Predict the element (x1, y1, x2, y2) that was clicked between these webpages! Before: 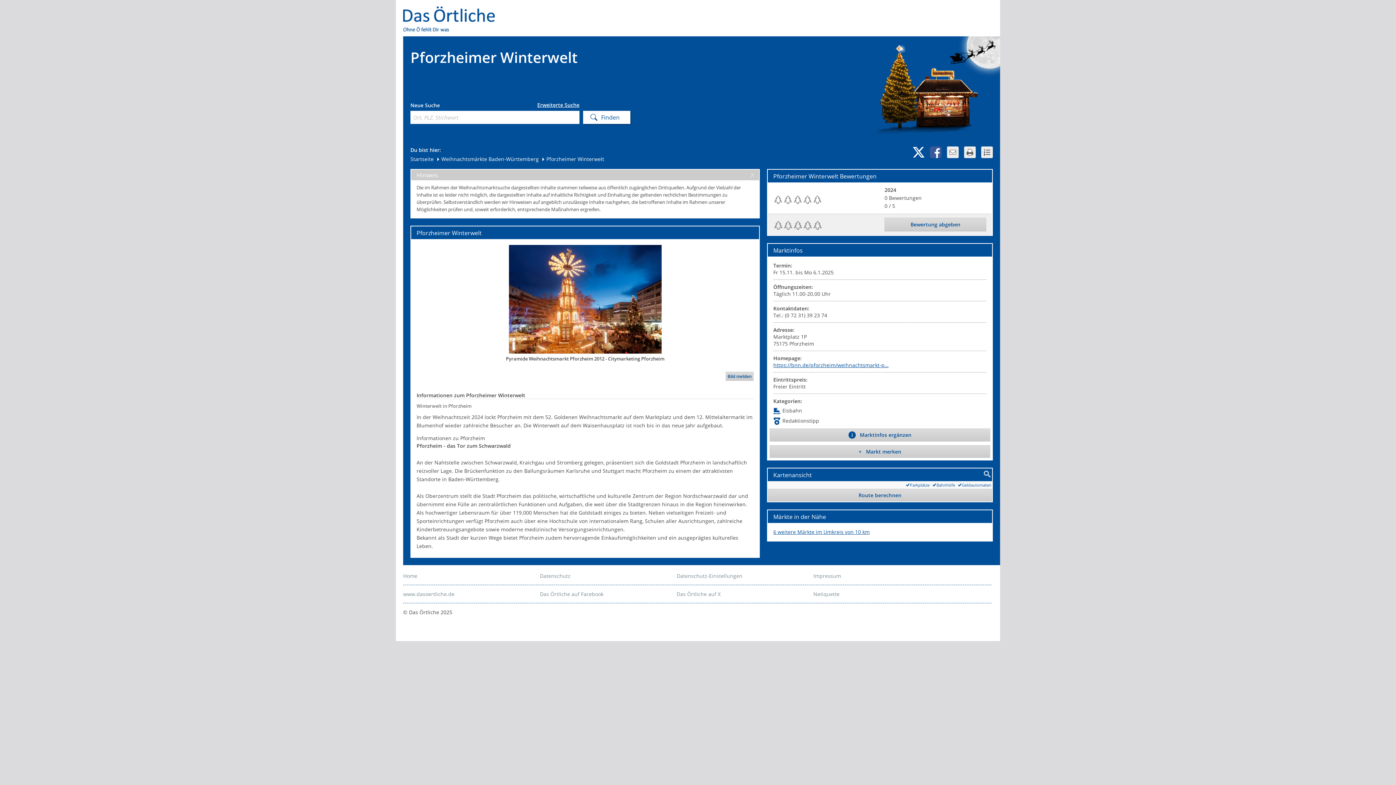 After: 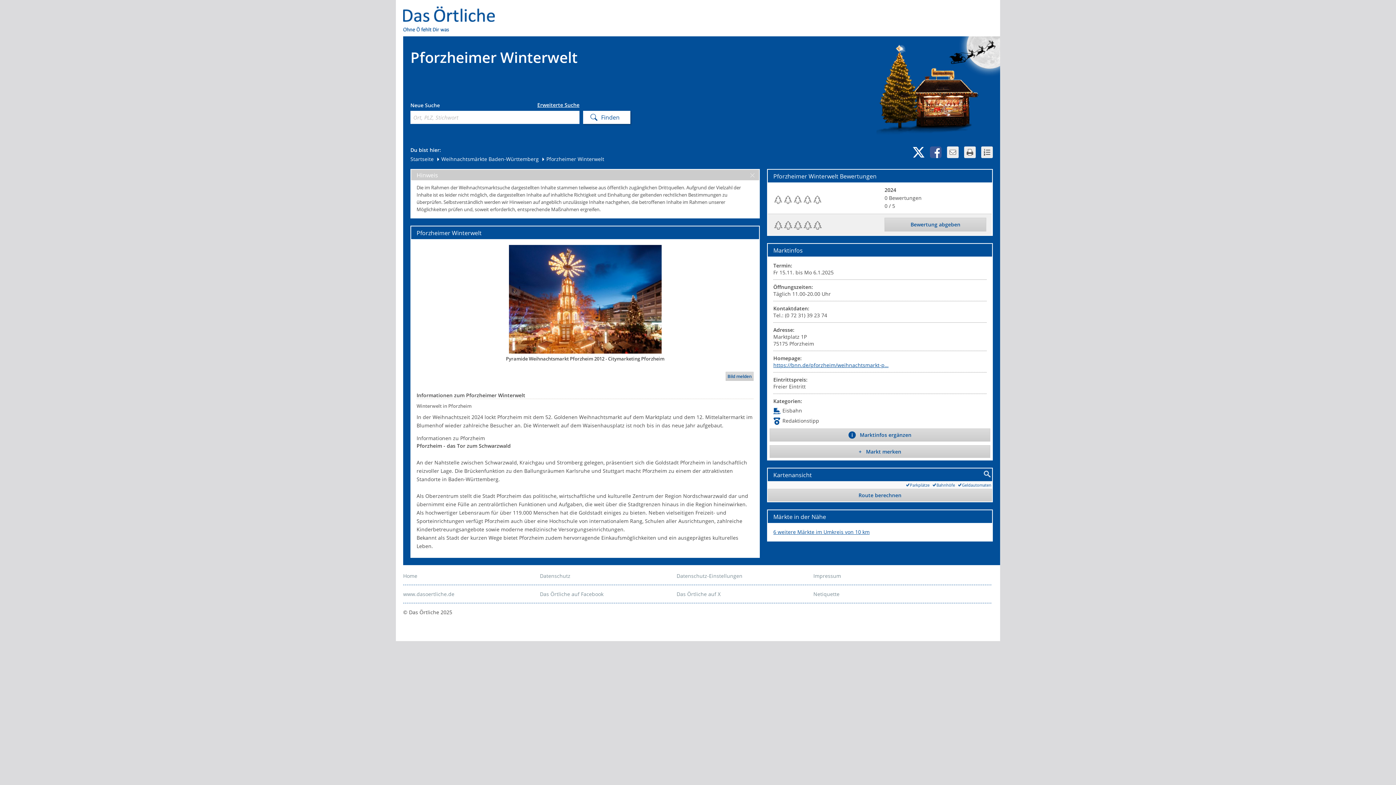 Action: bbox: (964, 146, 976, 158)